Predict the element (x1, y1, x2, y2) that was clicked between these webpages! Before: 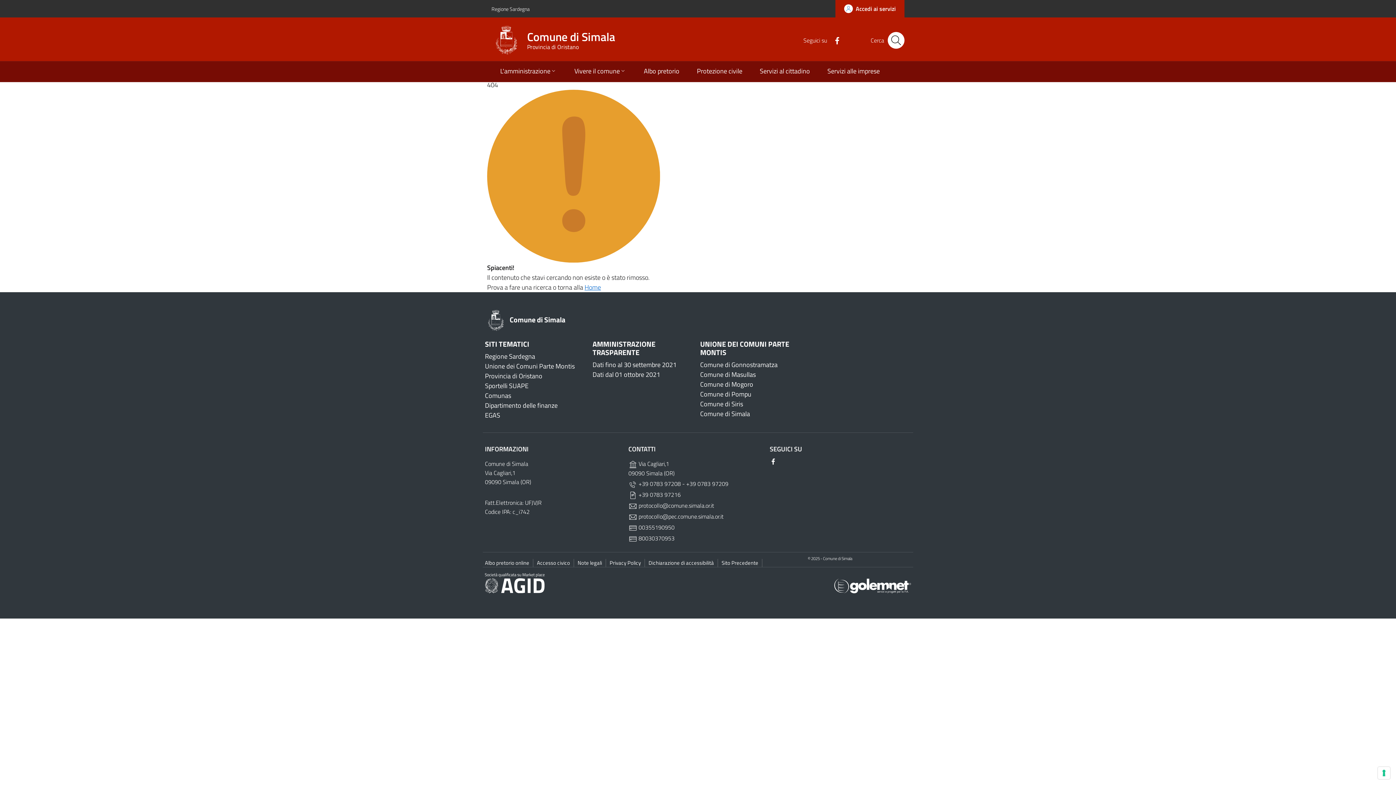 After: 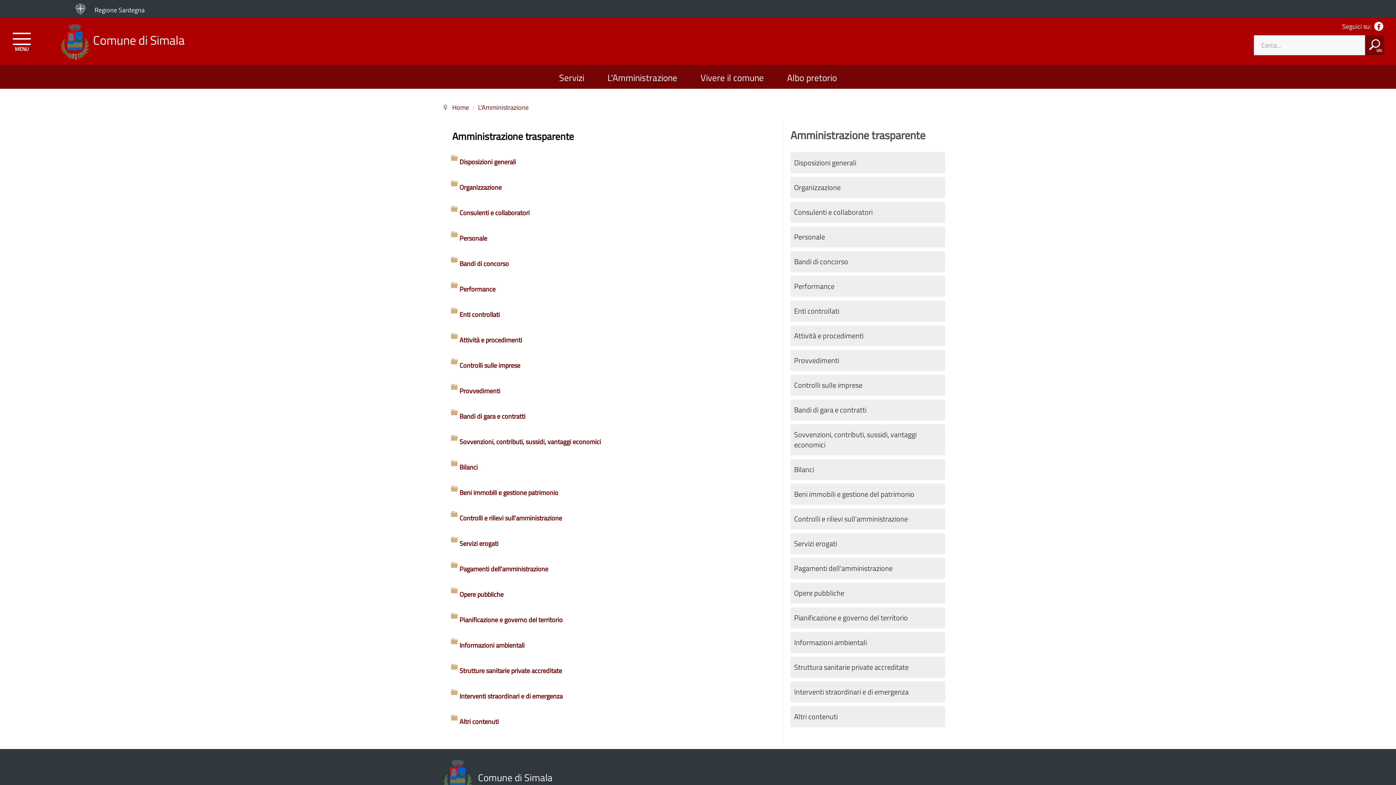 Action: label: Dati fino al 30 settembre 2021 bbox: (592, 360, 676, 369)